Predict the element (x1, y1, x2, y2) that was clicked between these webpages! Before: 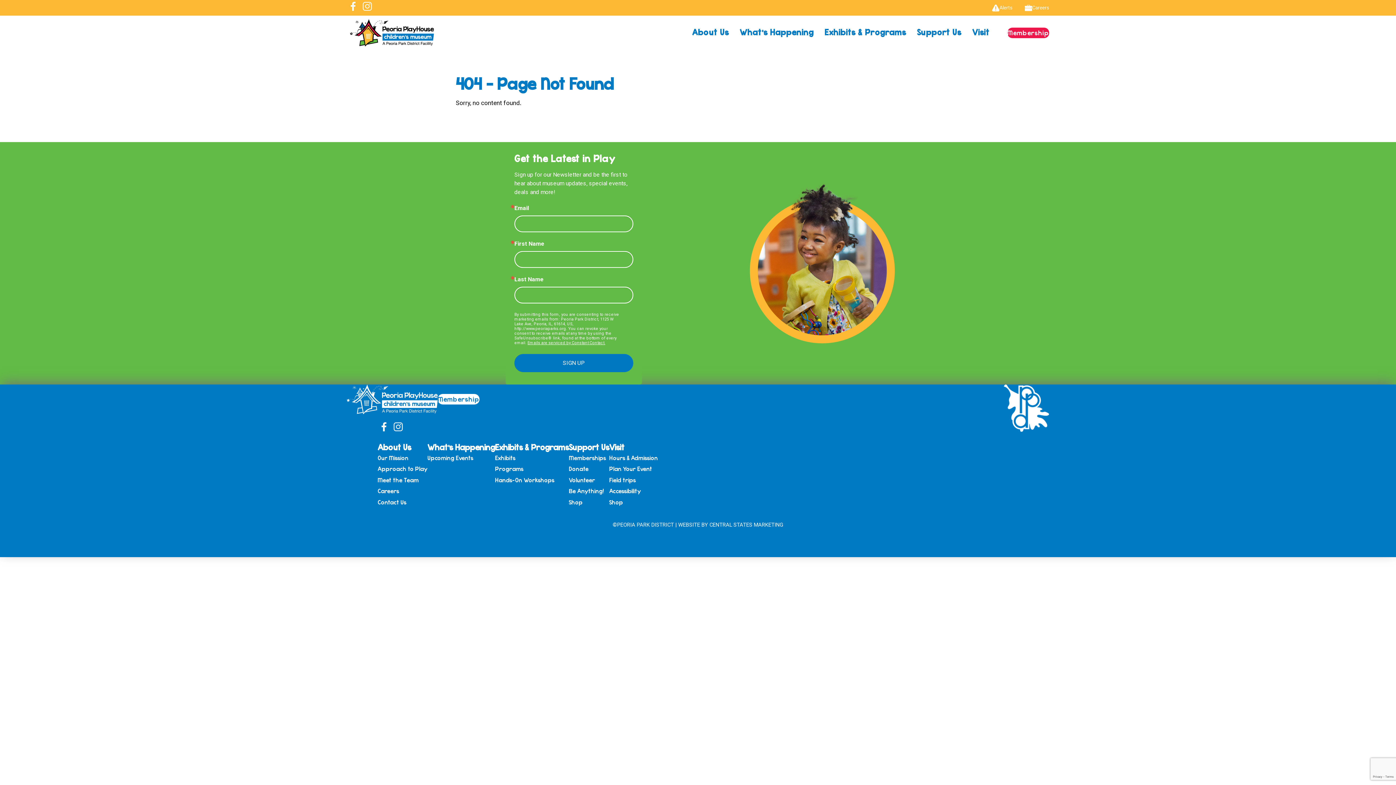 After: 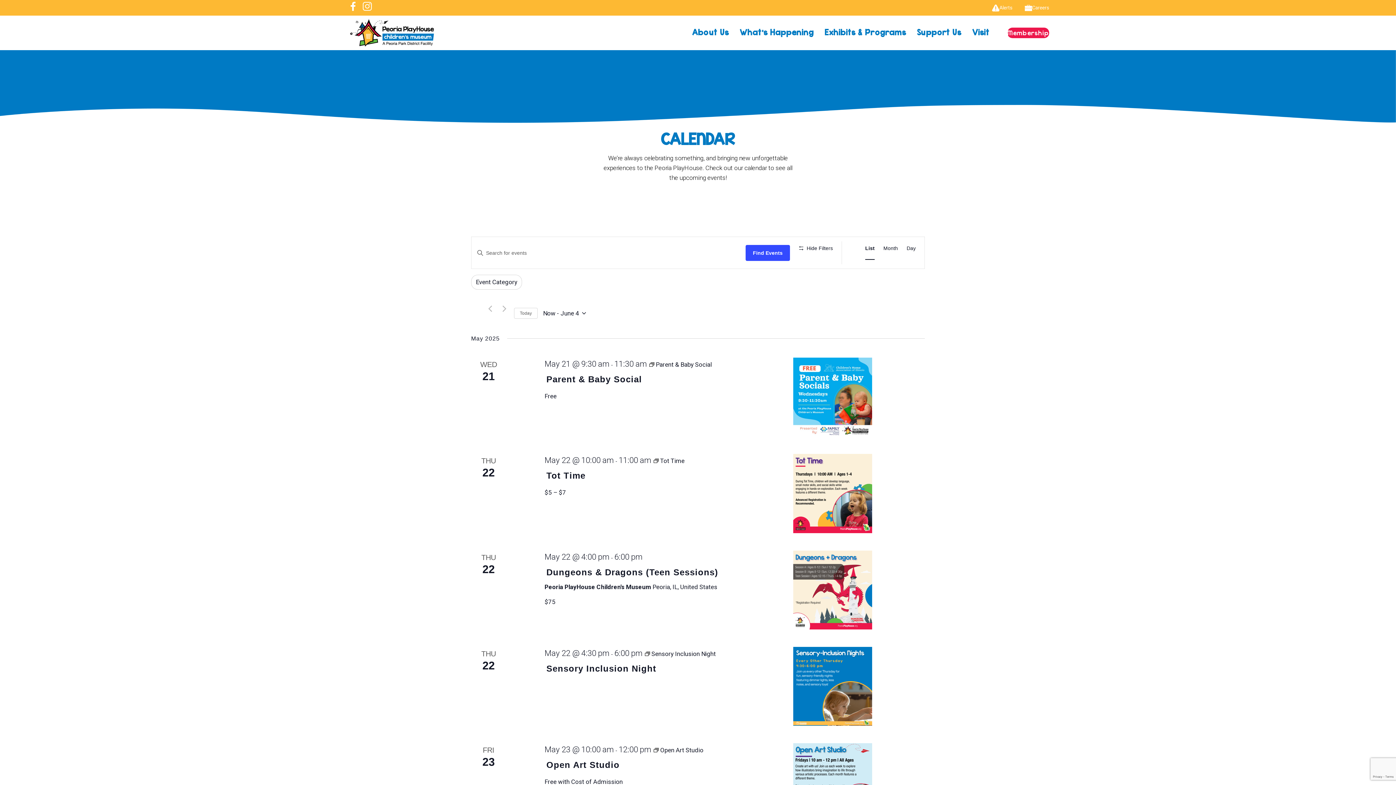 Action: label: Upcoming Events bbox: (427, 454, 473, 461)